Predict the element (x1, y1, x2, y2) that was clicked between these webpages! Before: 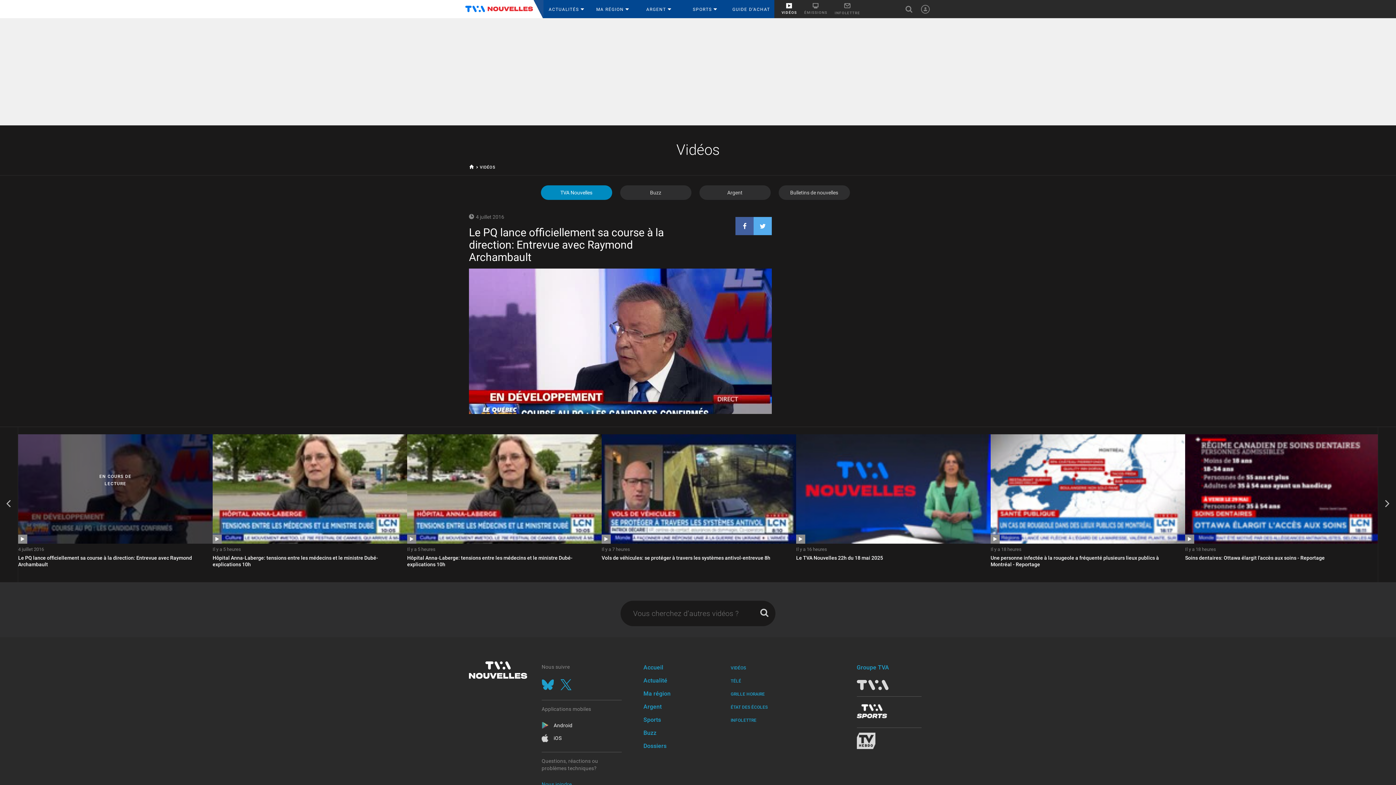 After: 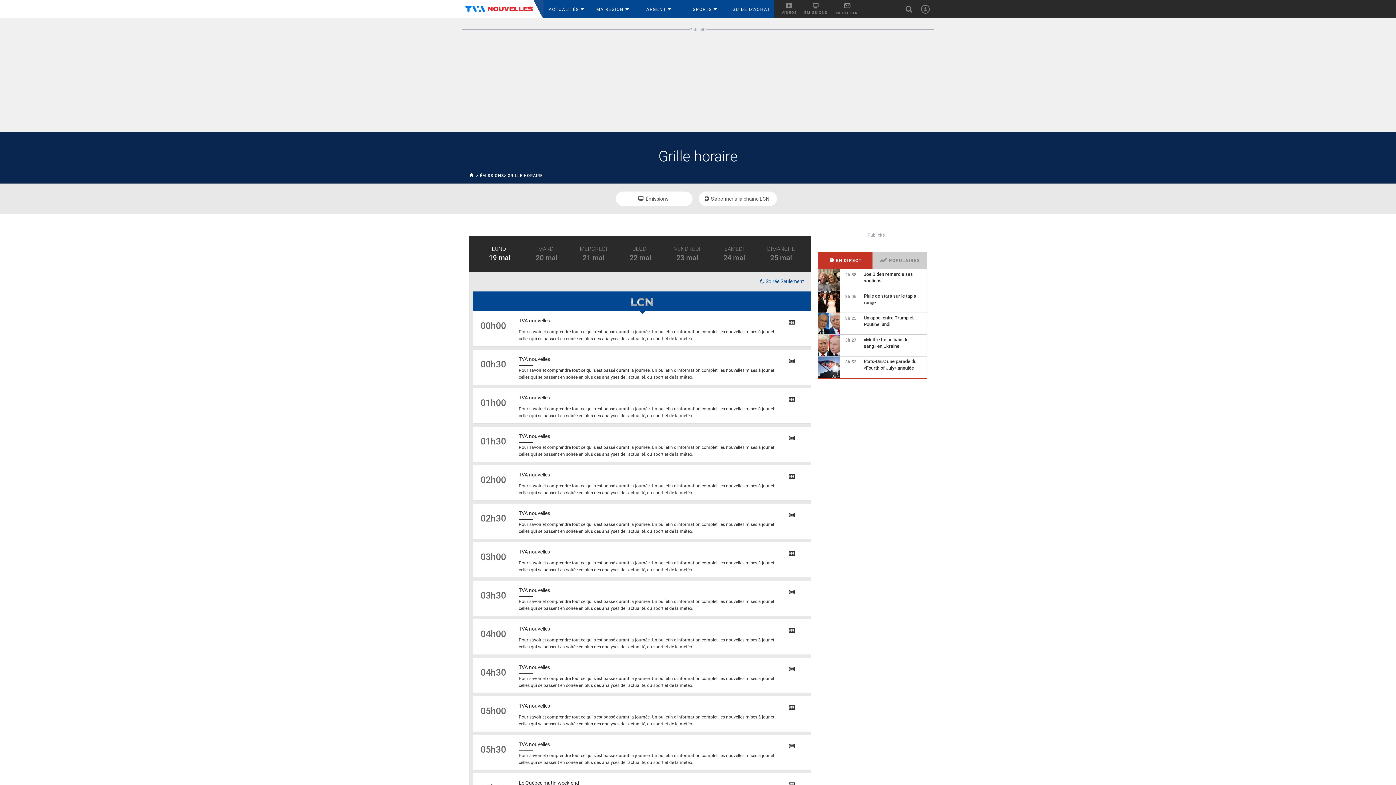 Action: label: GRILLE HORAIRE bbox: (730, 691, 765, 697)